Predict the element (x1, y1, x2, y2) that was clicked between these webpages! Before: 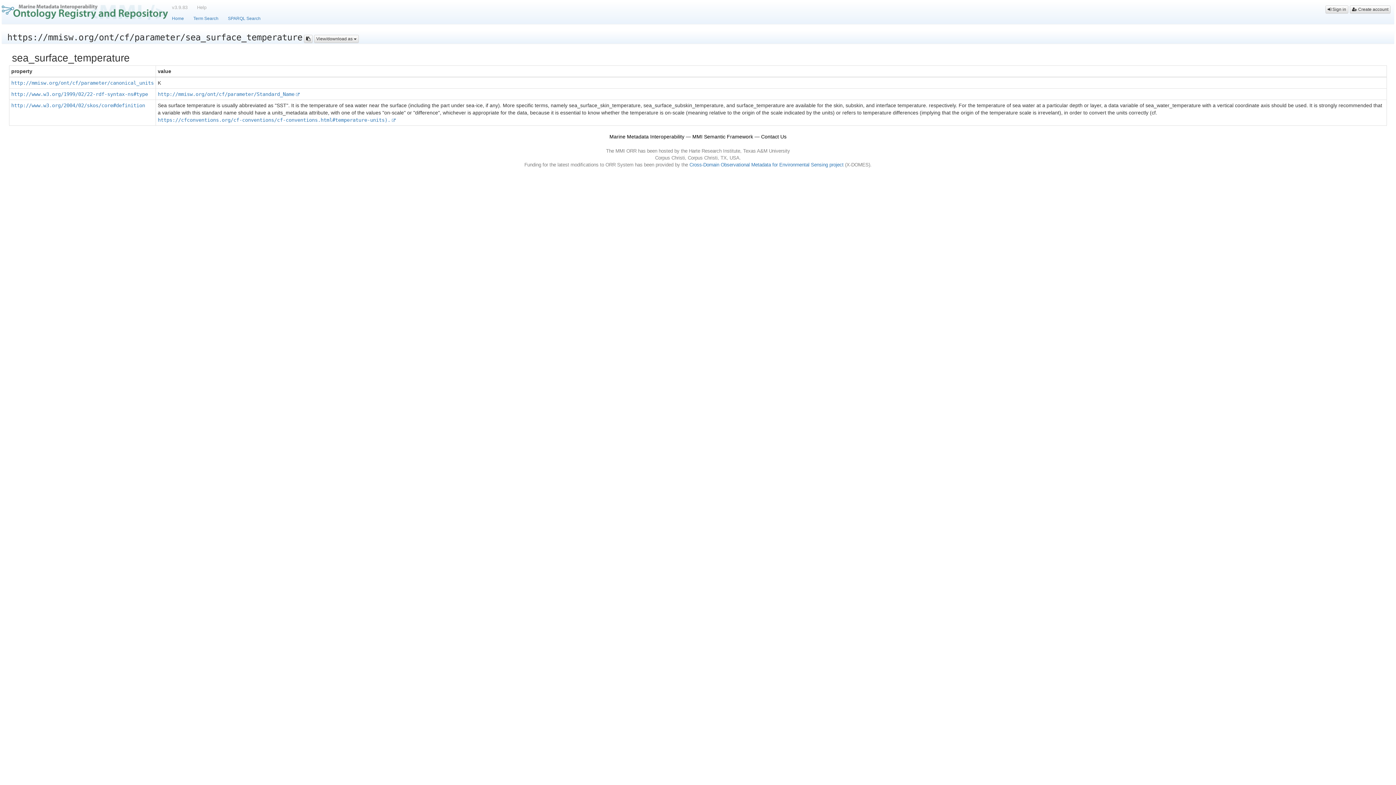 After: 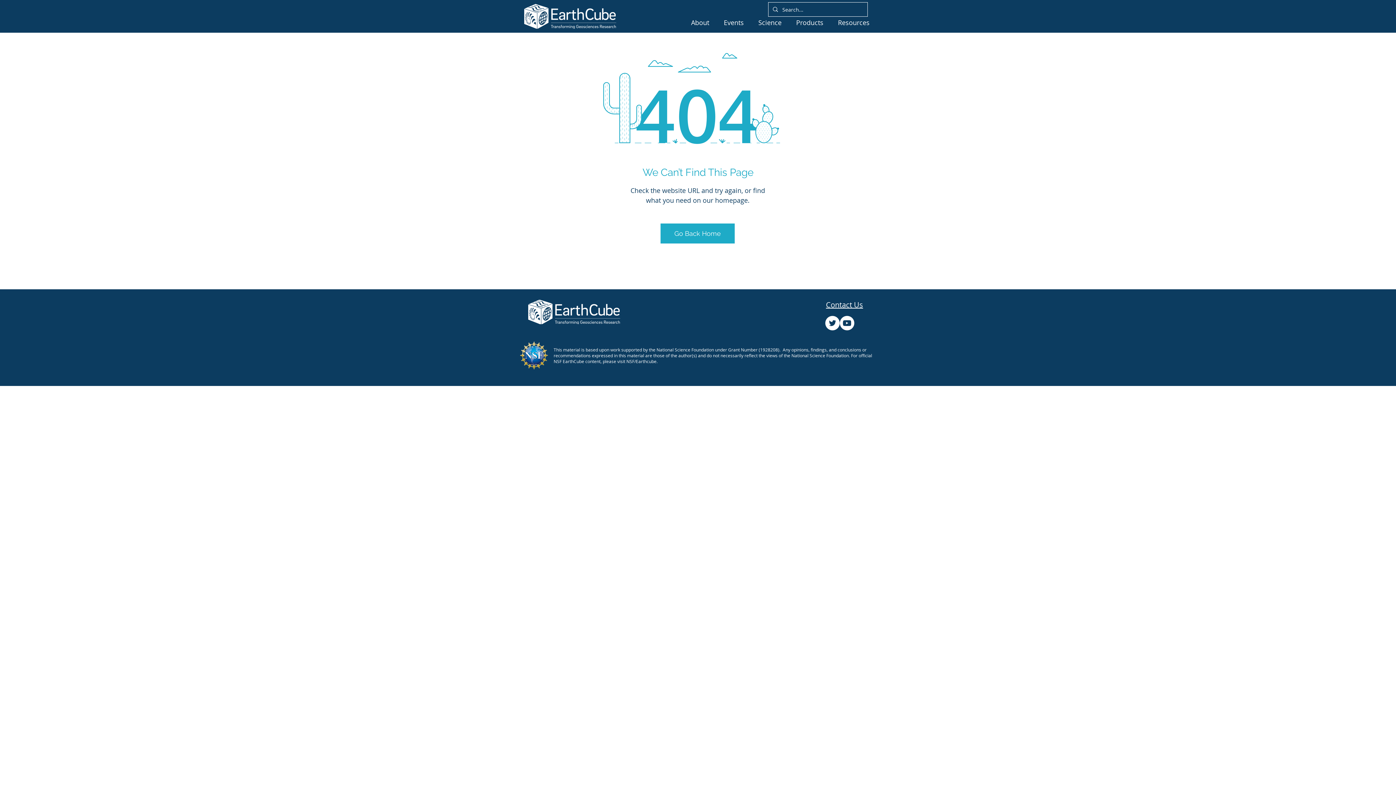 Action: bbox: (689, 162, 843, 167) label: Cross-Domain Observational Metadata for Environmental Sensing project